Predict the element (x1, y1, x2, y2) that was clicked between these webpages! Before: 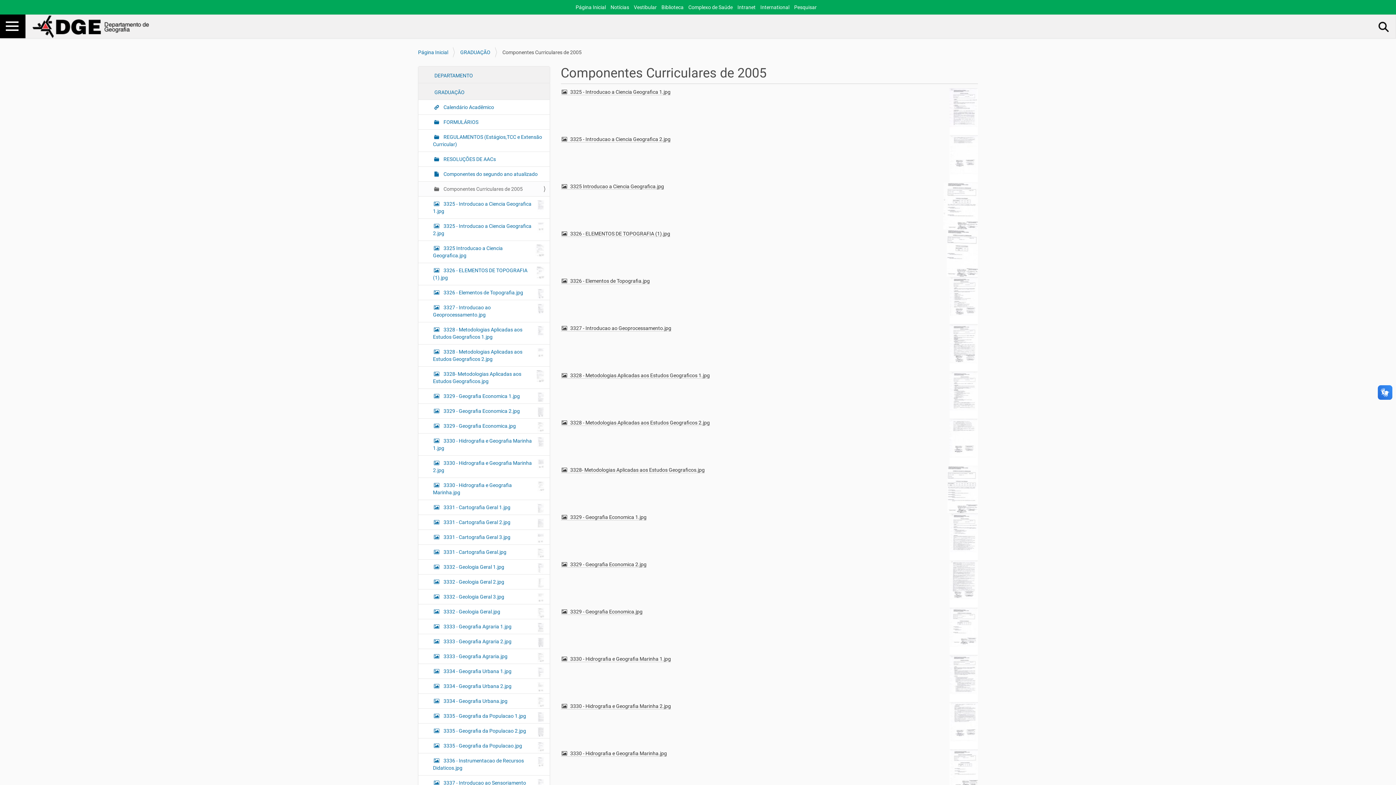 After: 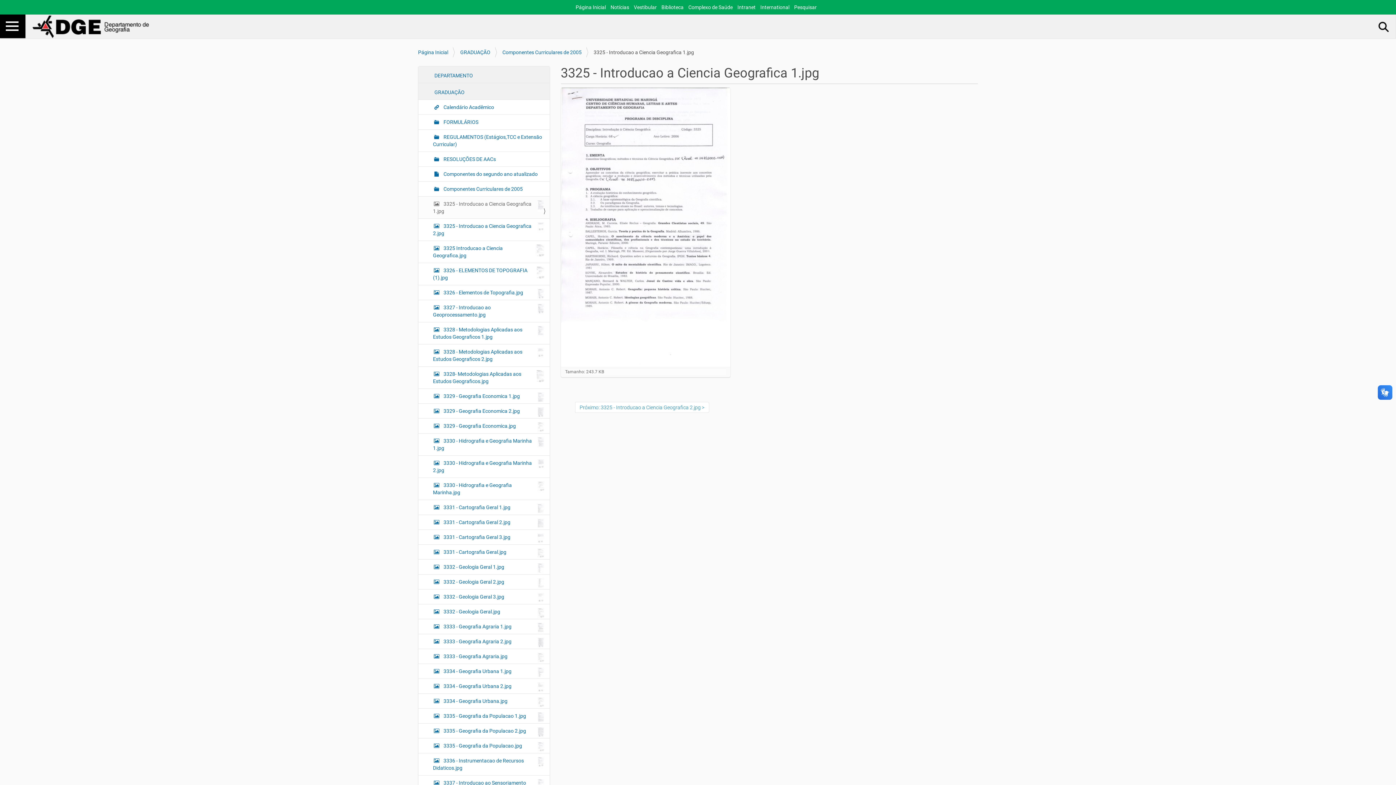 Action: bbox: (560, 89, 670, 95) label: 3325 - Introducao a Ciencia Geografica 1.jpg